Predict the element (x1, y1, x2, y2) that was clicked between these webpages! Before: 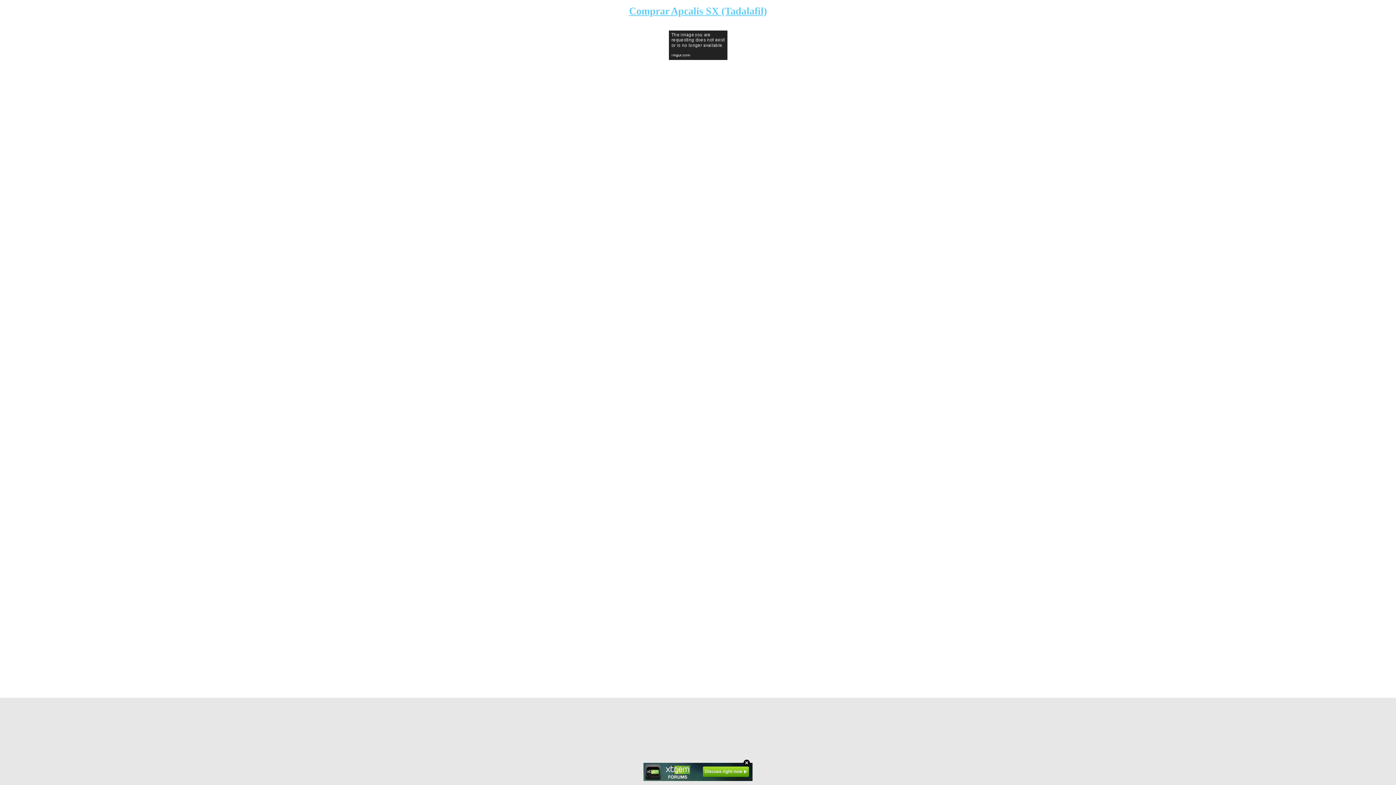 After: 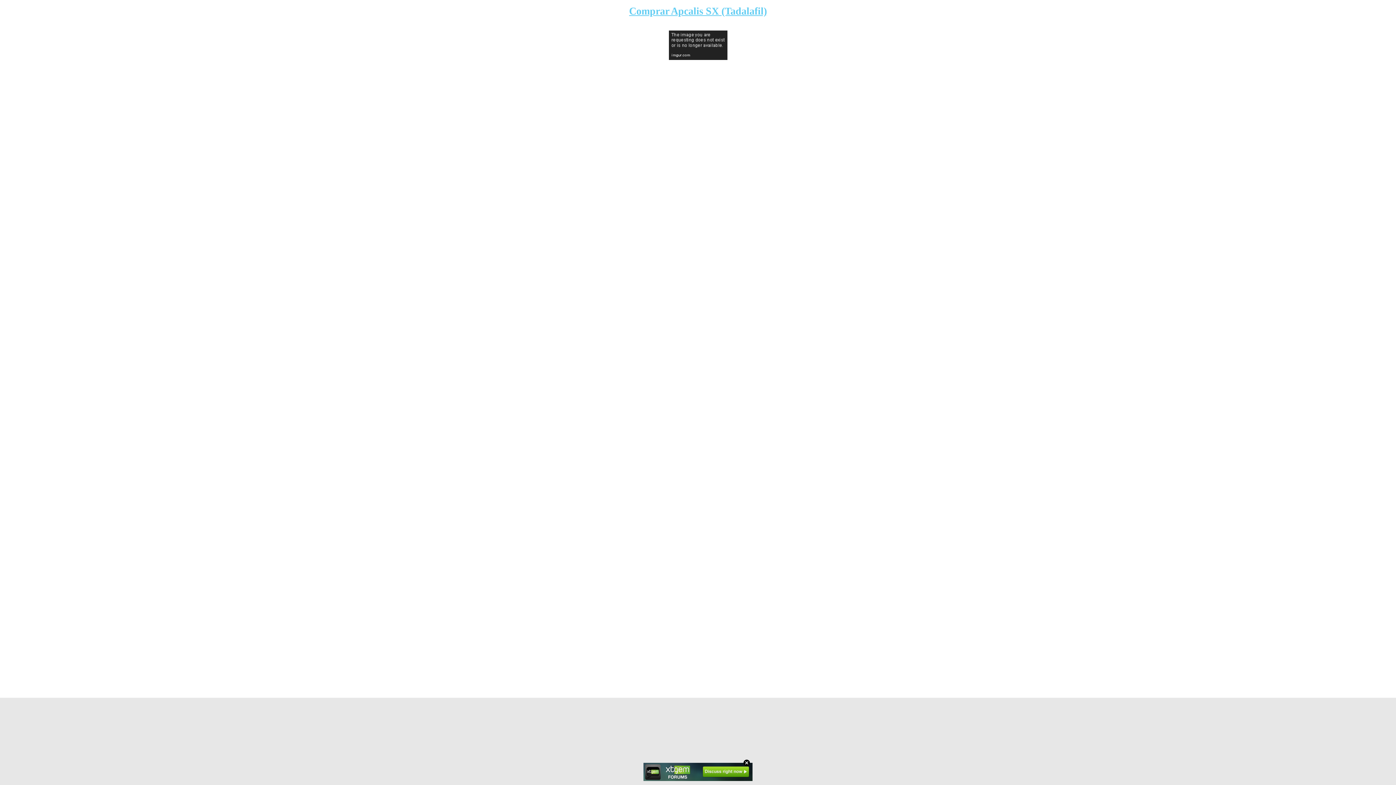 Action: bbox: (643, 763, 752, 781)